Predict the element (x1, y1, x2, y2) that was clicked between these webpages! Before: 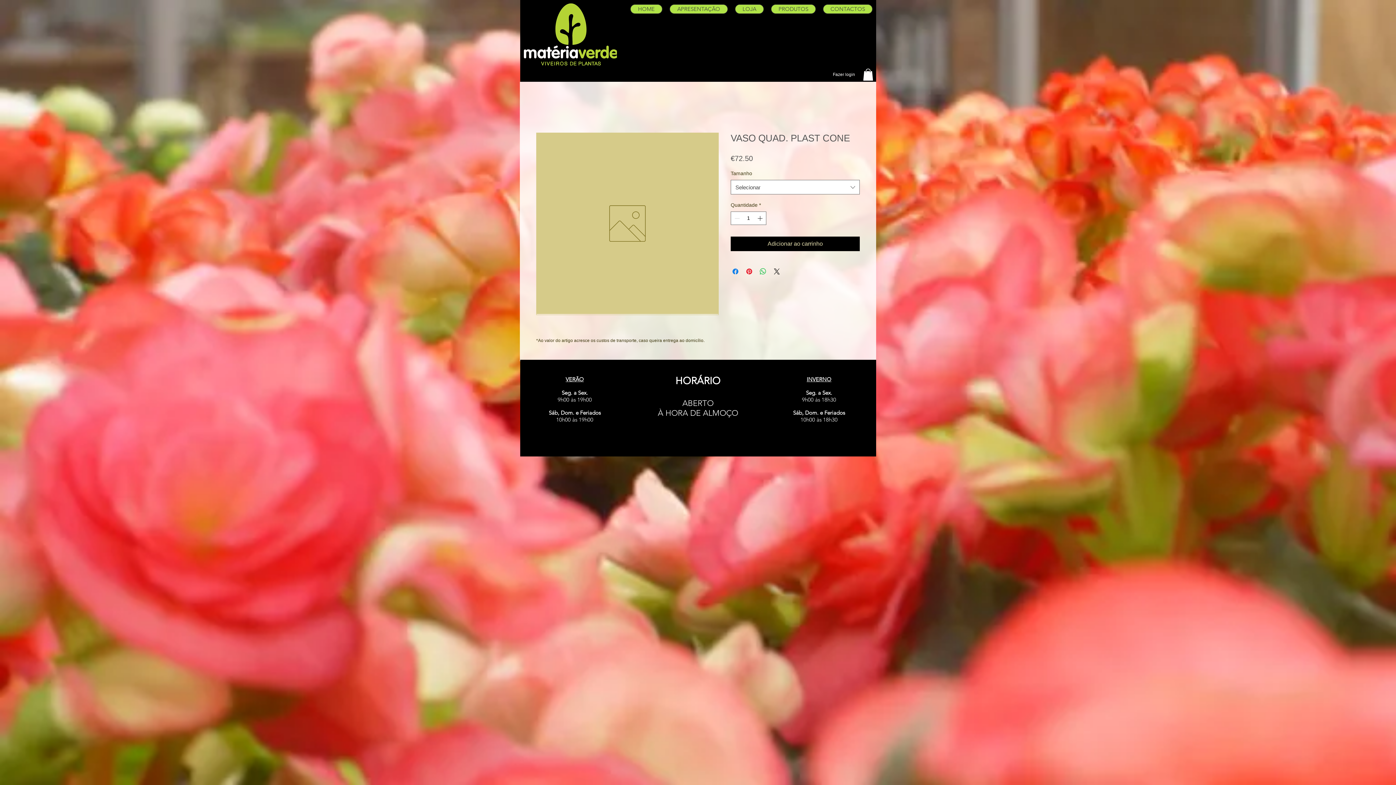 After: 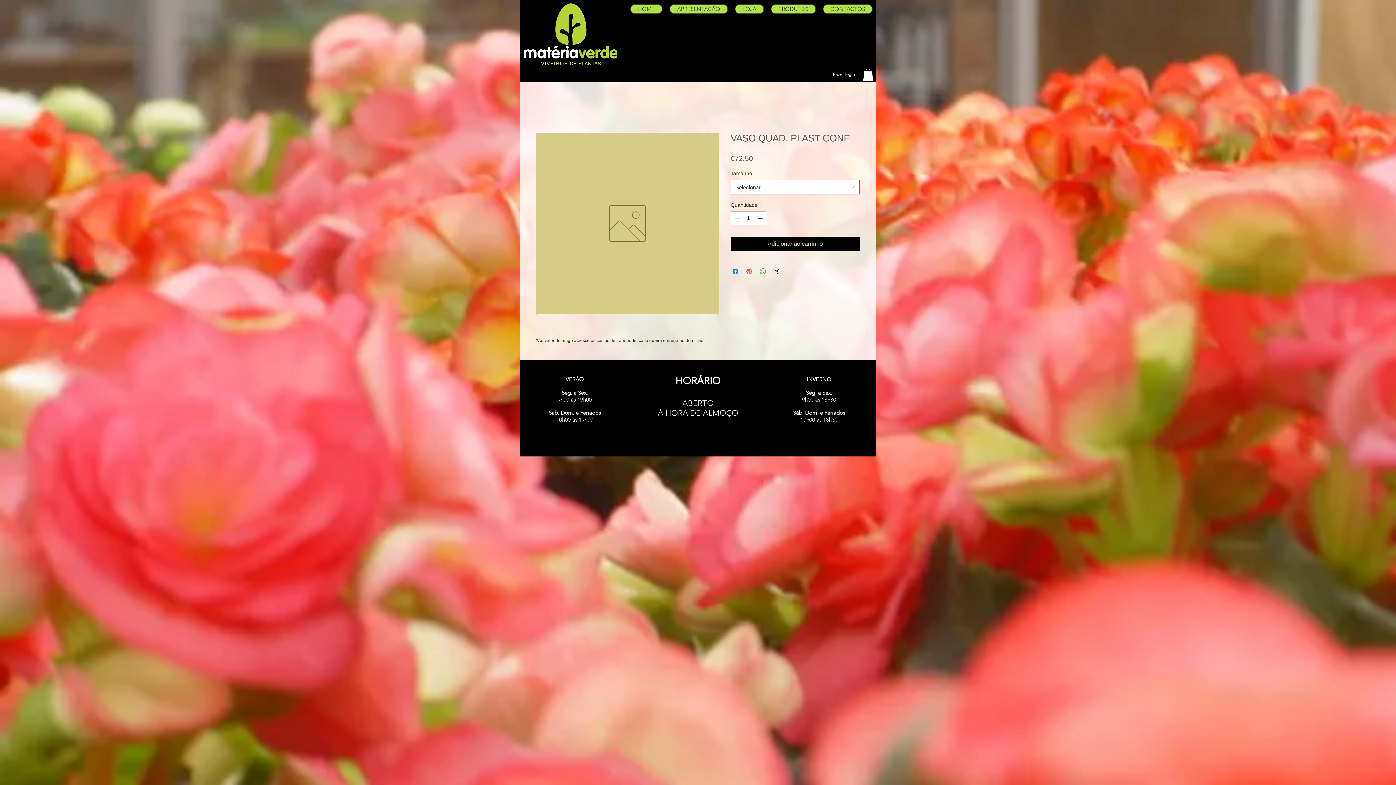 Action: bbox: (745, 267, 753, 276) label: Pin no Pinterest